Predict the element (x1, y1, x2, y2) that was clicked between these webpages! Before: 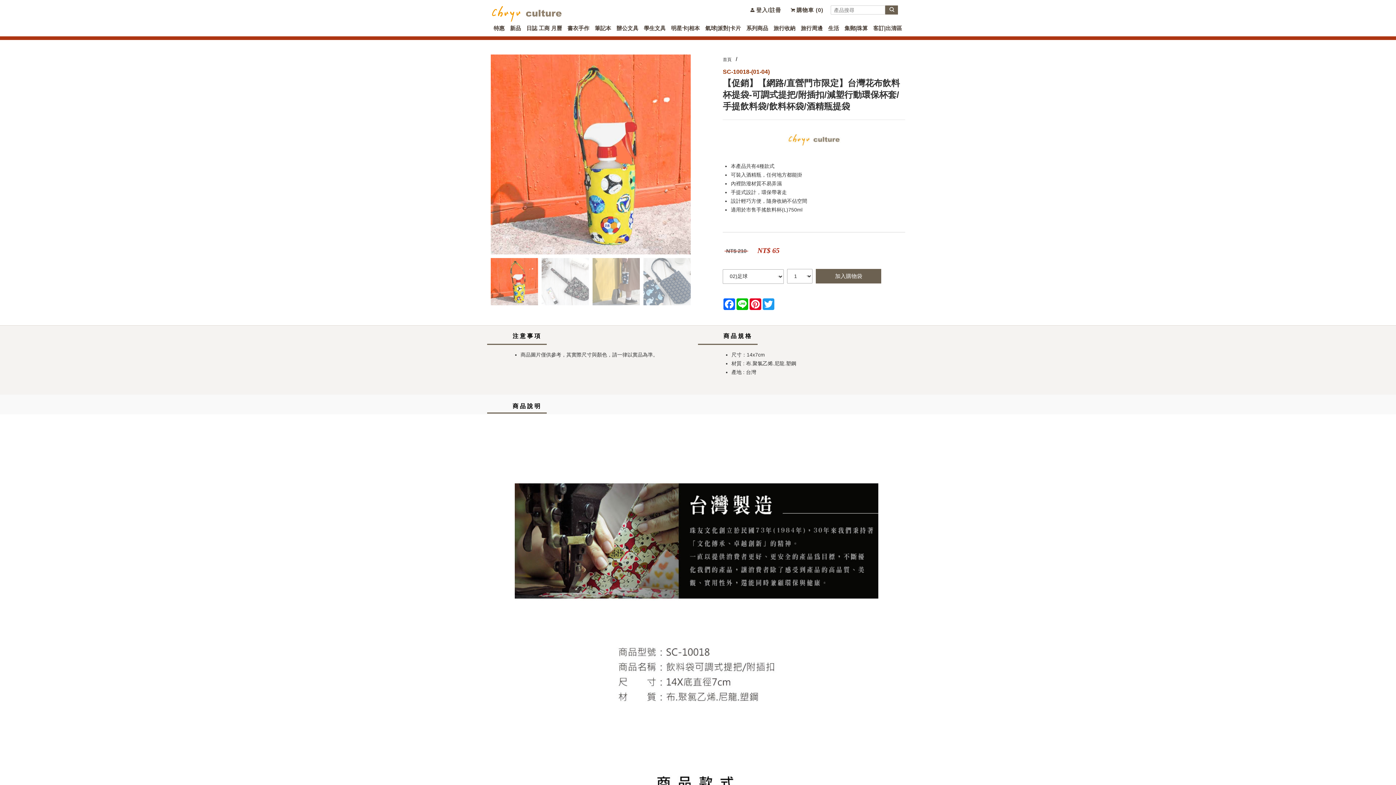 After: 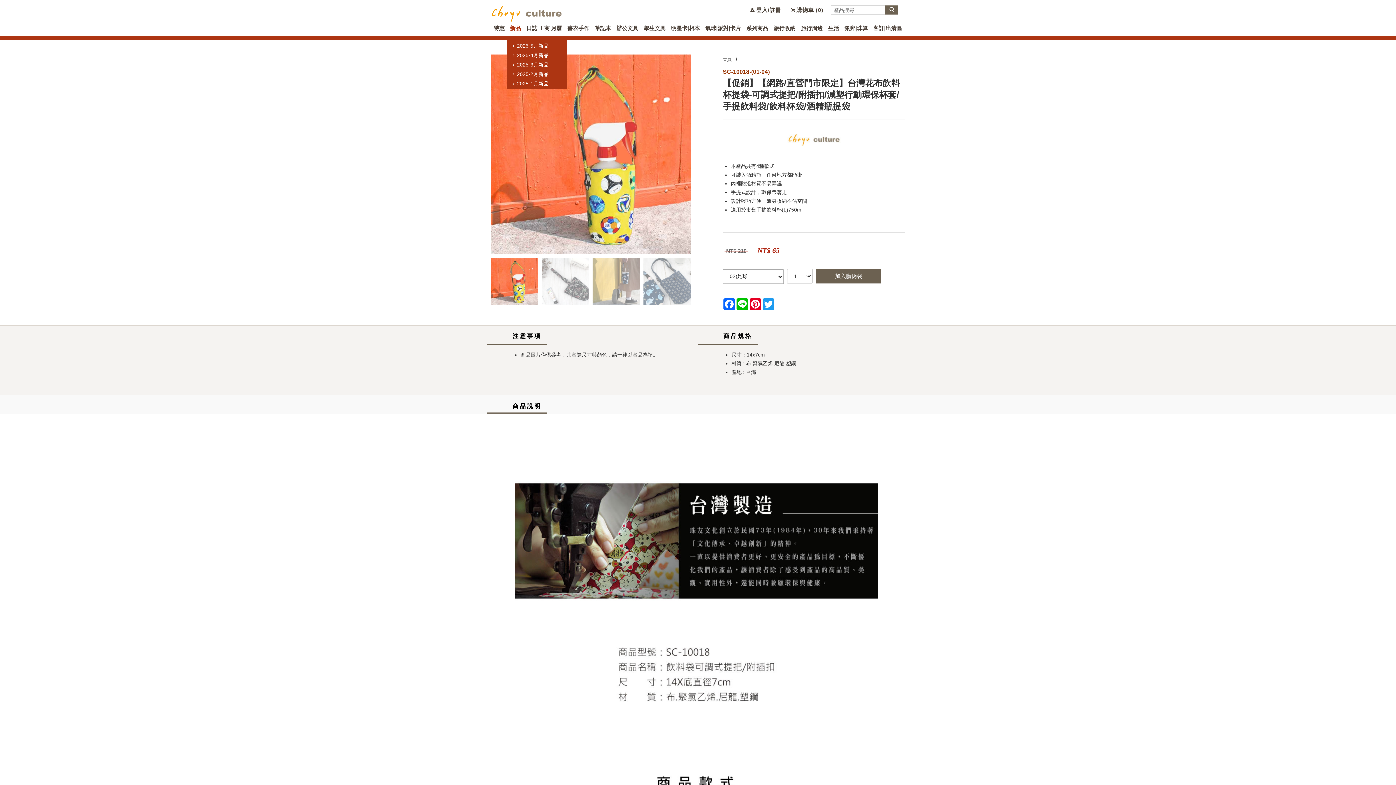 Action: bbox: (507, 23, 523, 36) label: 新品